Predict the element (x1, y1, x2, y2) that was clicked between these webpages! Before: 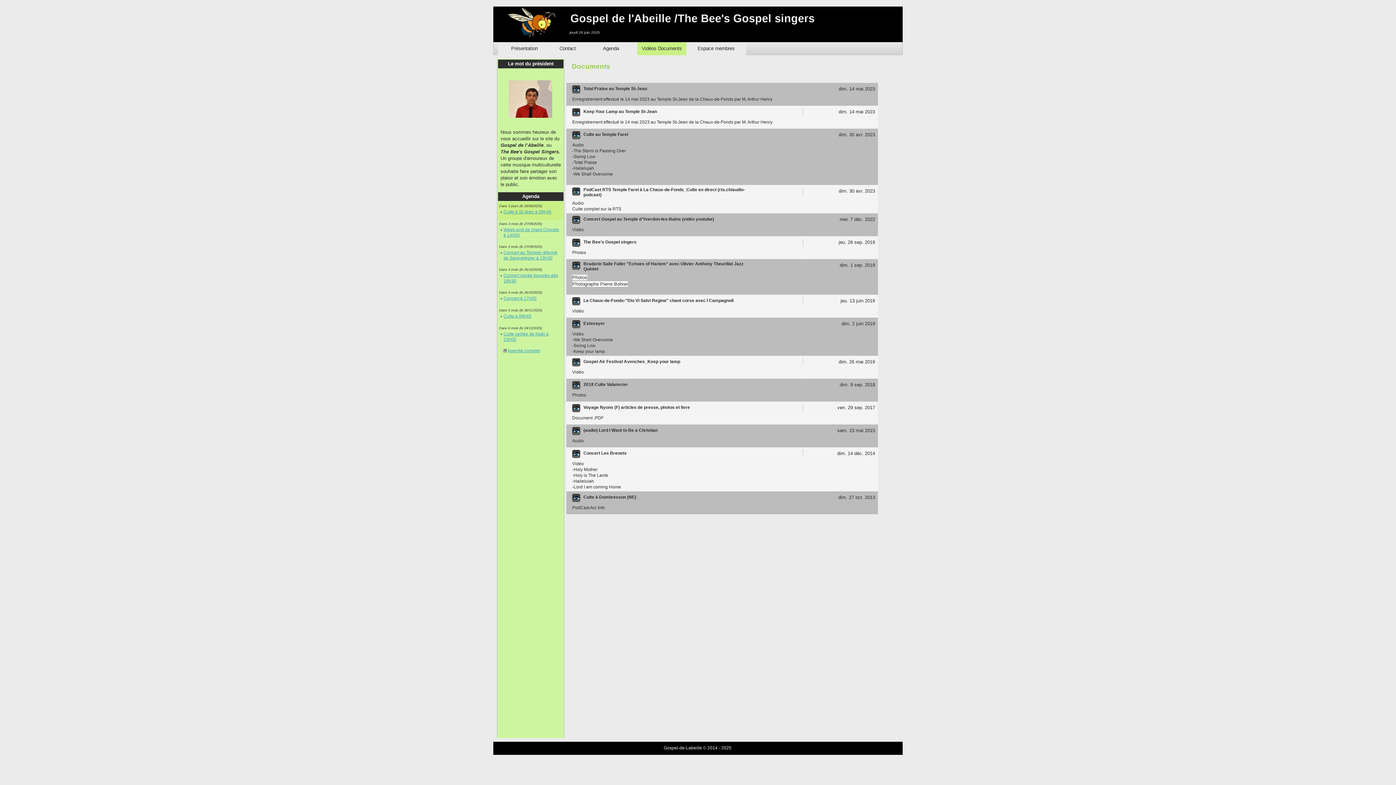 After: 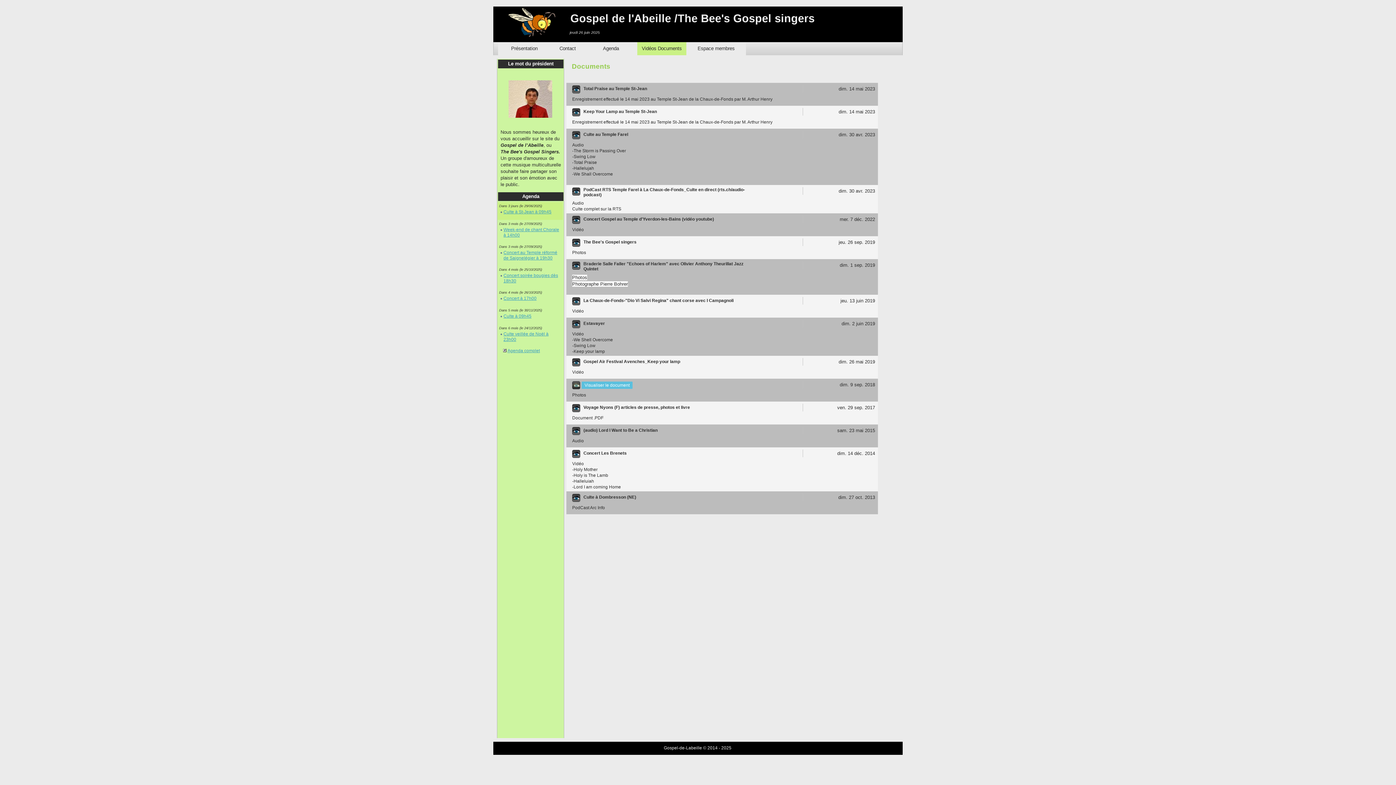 Action: bbox: (572, 381, 580, 389)